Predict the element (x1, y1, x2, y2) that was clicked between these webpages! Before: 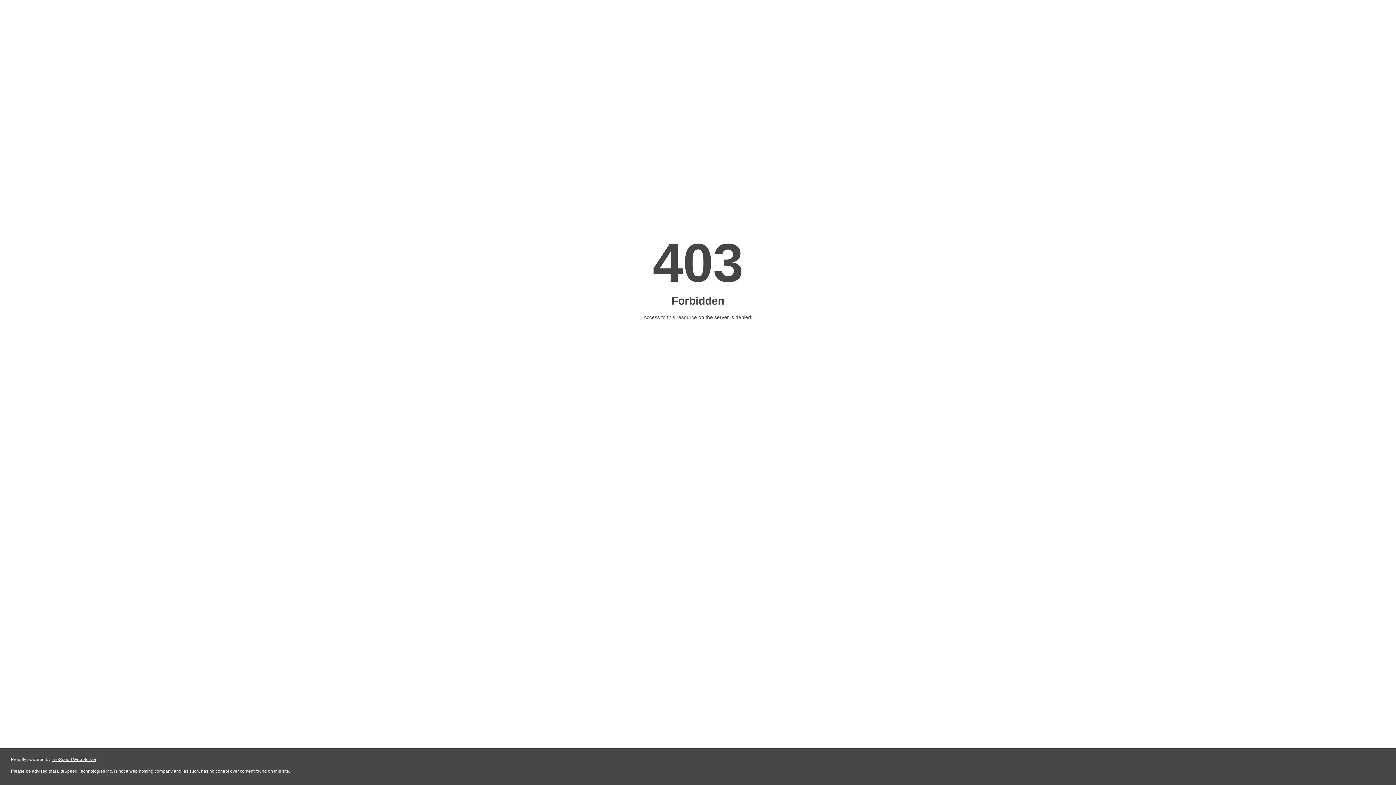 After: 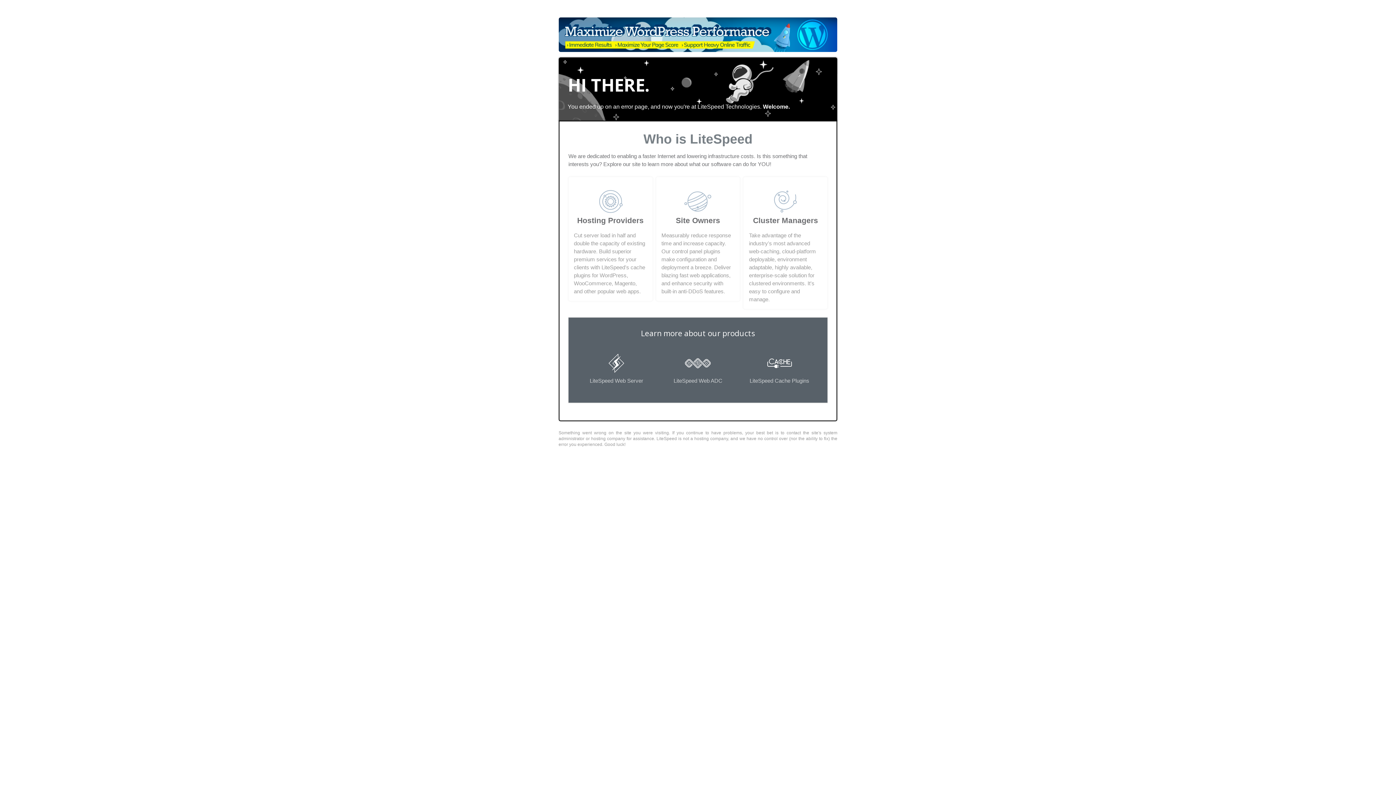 Action: bbox: (51, 757, 96, 762) label: LiteSpeed Web Server